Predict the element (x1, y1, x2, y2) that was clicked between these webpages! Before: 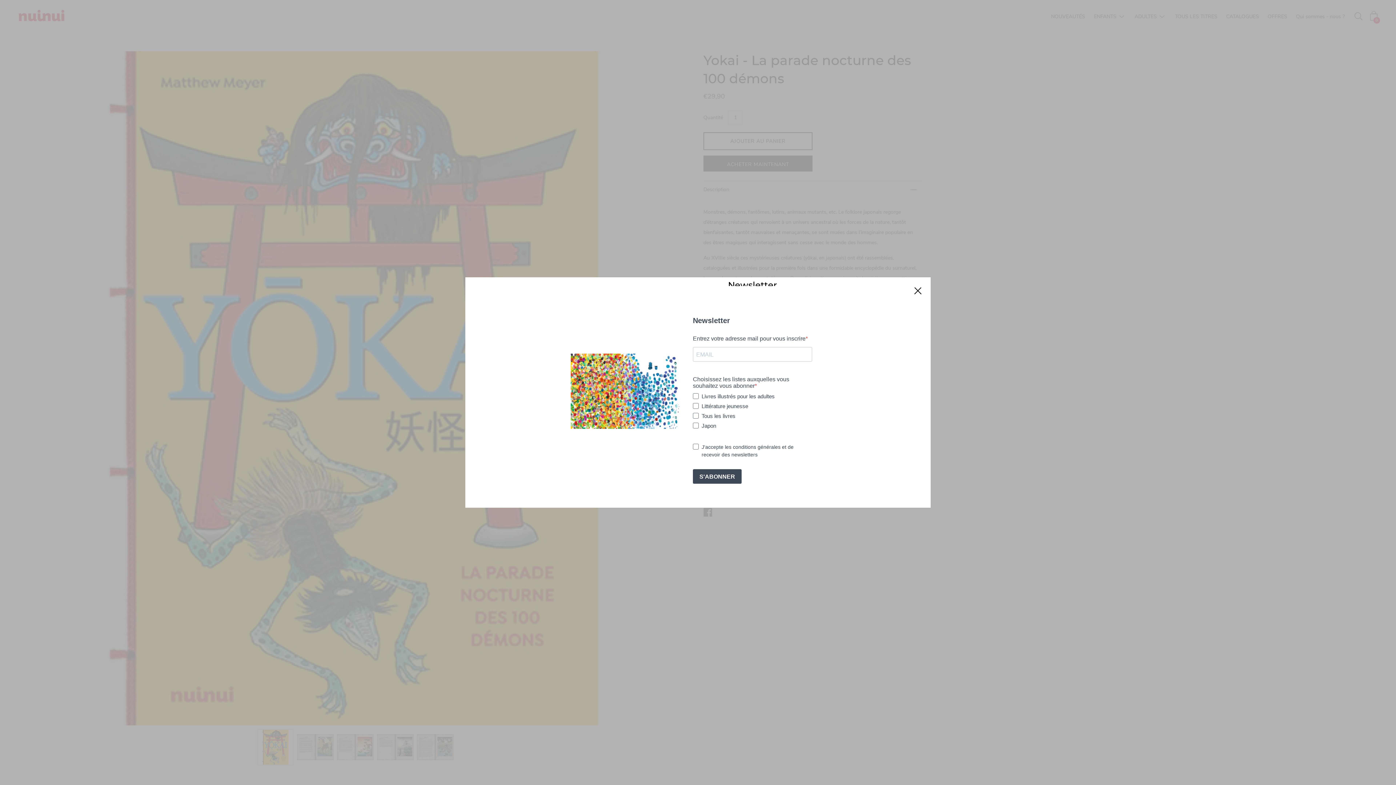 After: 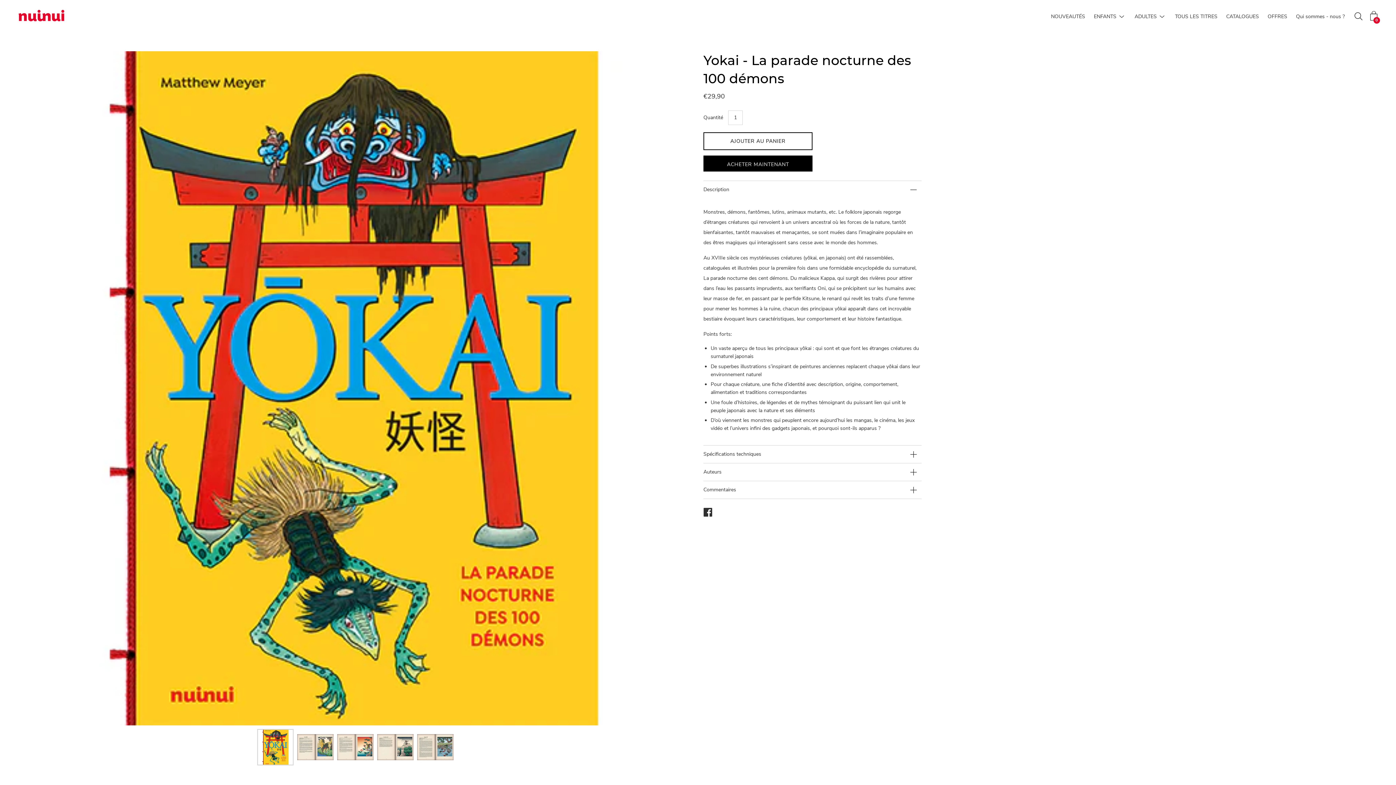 Action: bbox: (905, 277, 930, 303)